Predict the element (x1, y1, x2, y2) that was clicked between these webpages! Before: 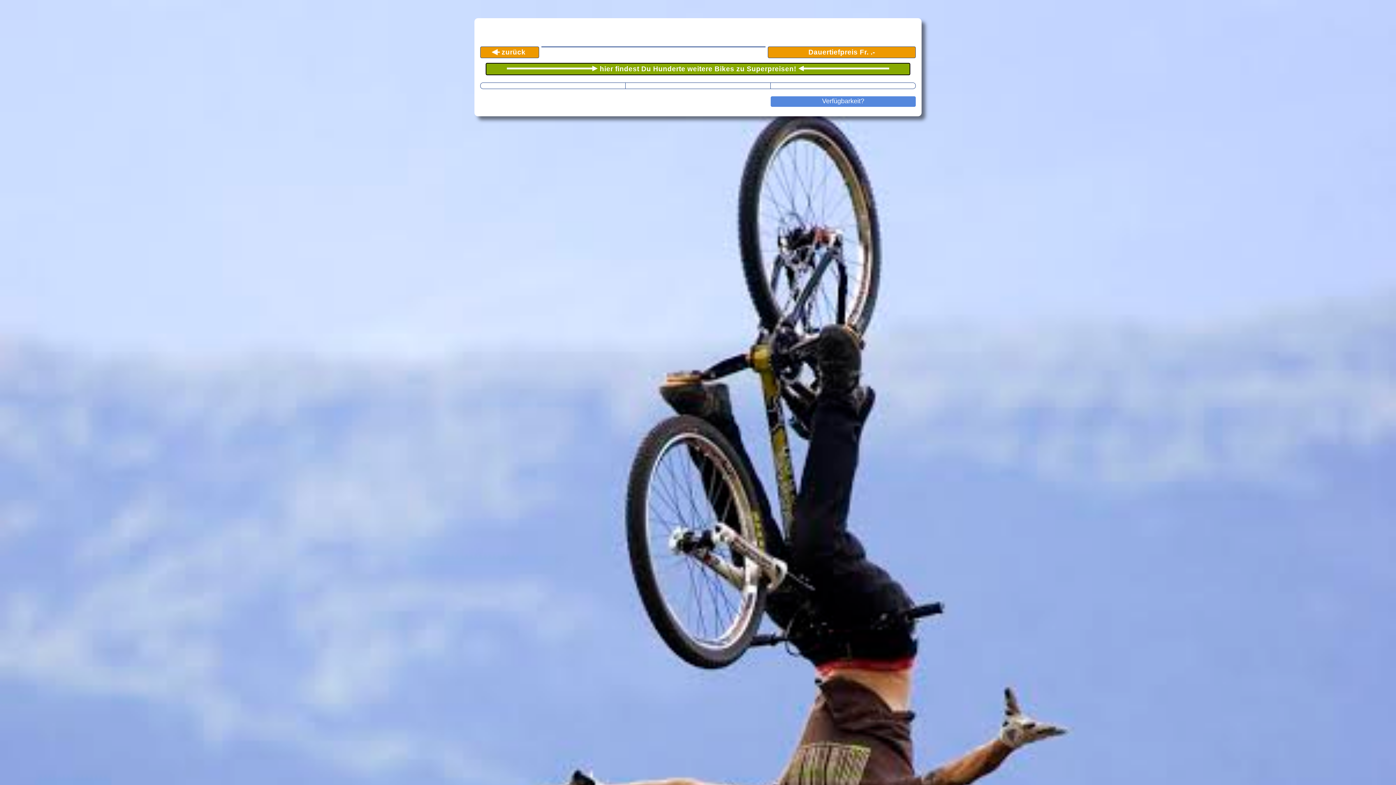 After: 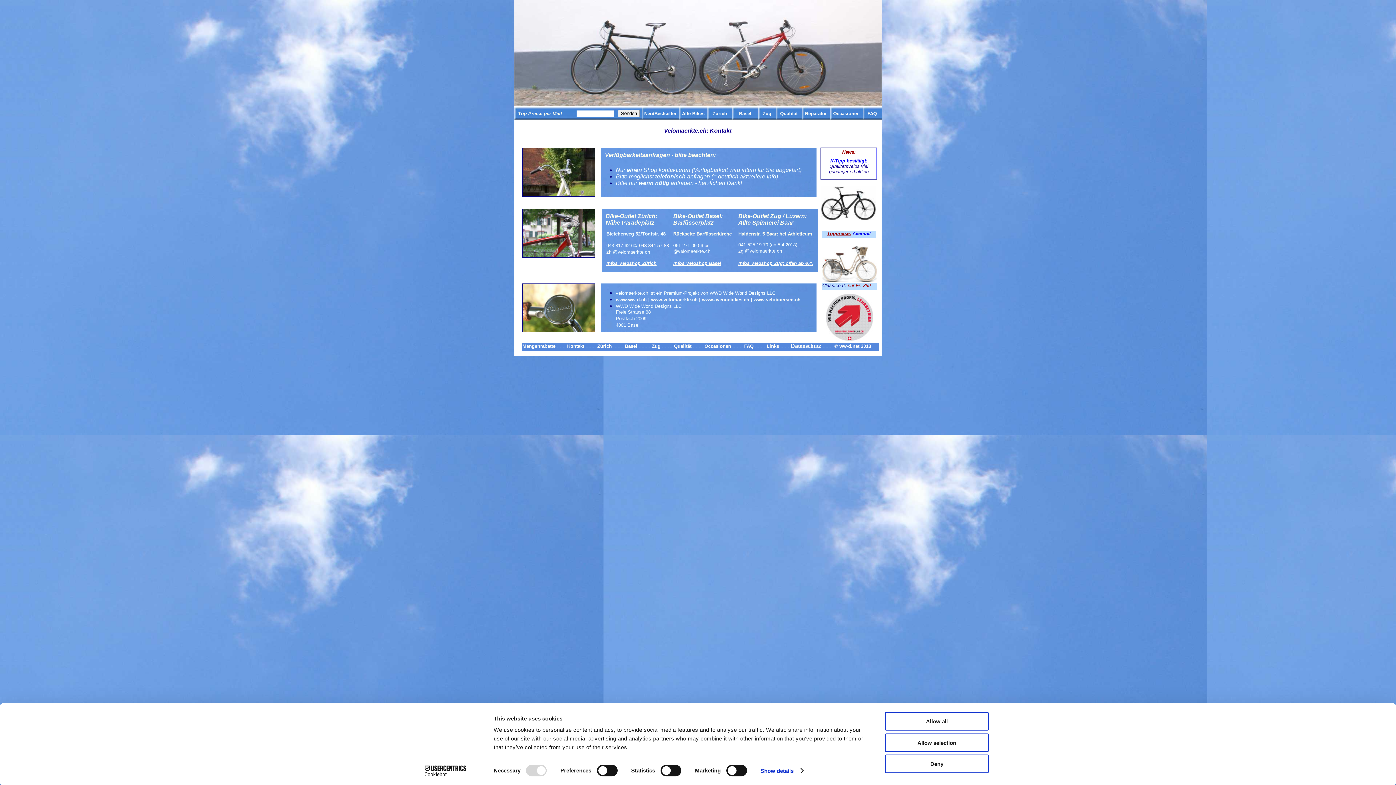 Action: label: Verfügbarkeit? bbox: (822, 97, 864, 104)